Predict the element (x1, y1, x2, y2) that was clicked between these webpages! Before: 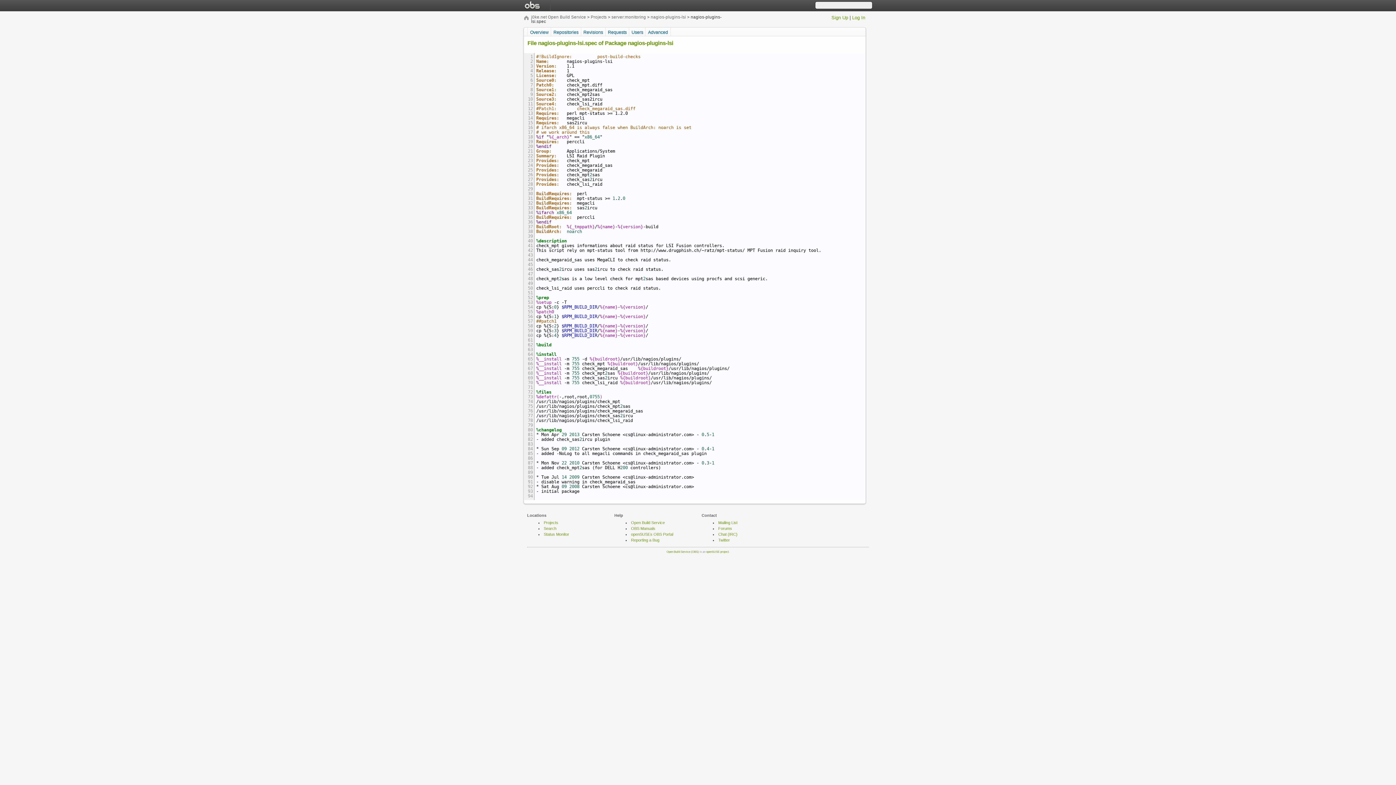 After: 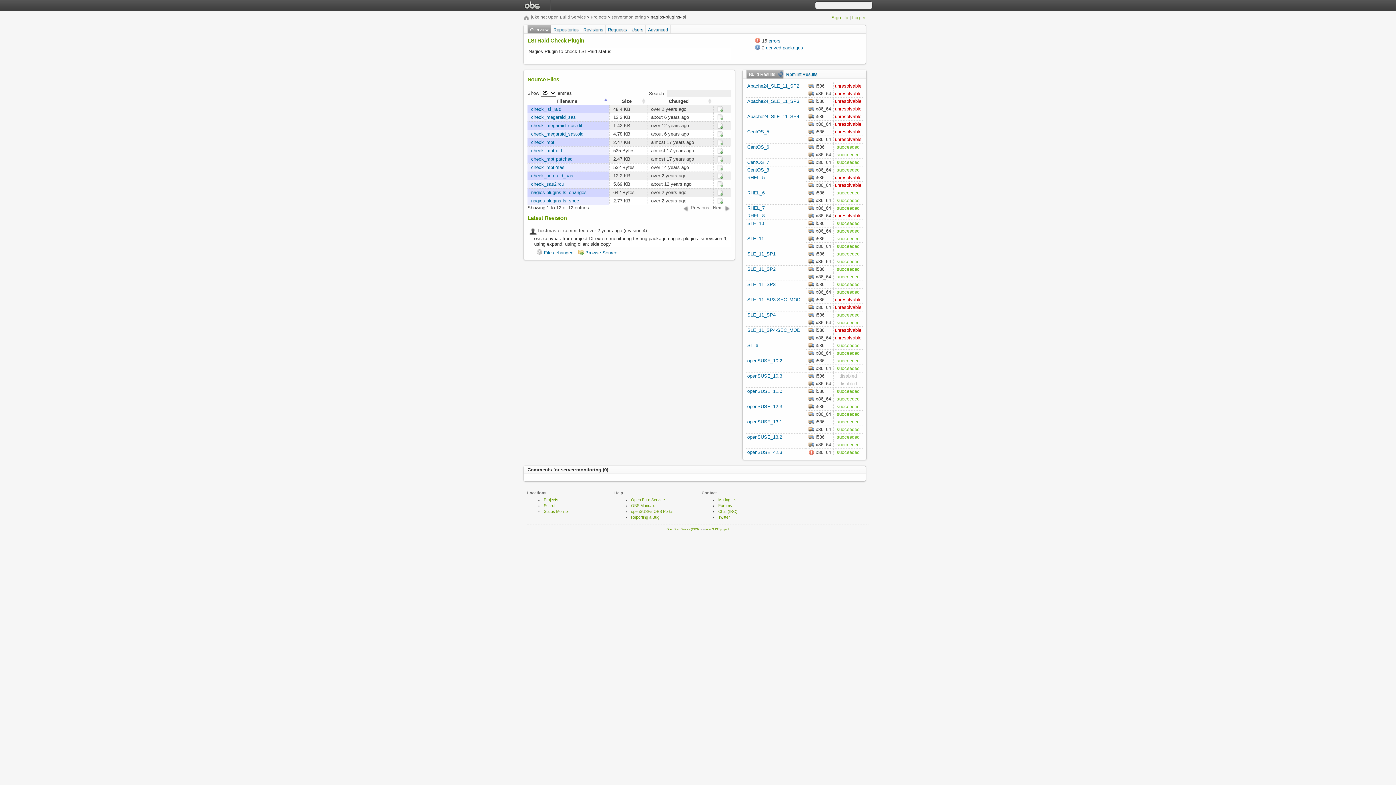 Action: label: Overview bbox: (530, 27, 548, 37)